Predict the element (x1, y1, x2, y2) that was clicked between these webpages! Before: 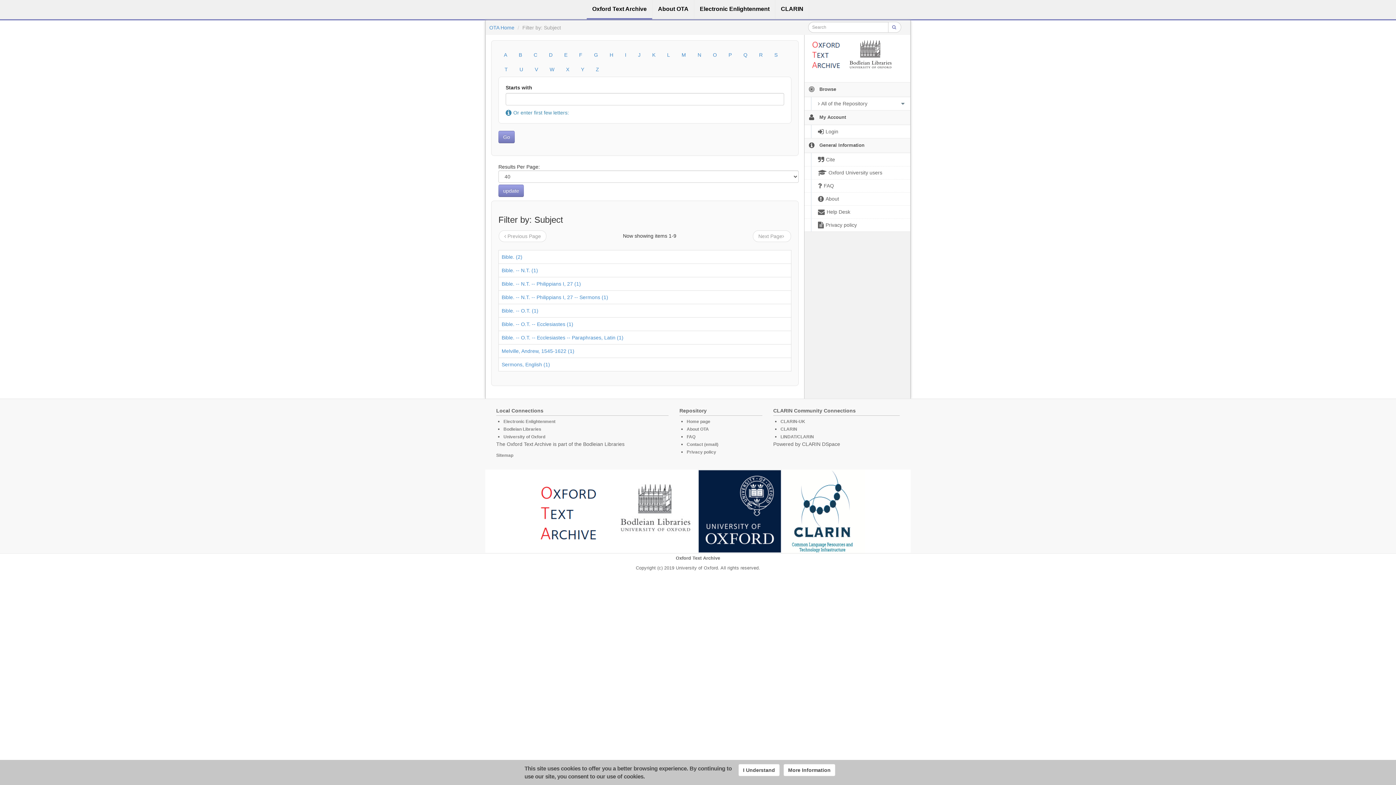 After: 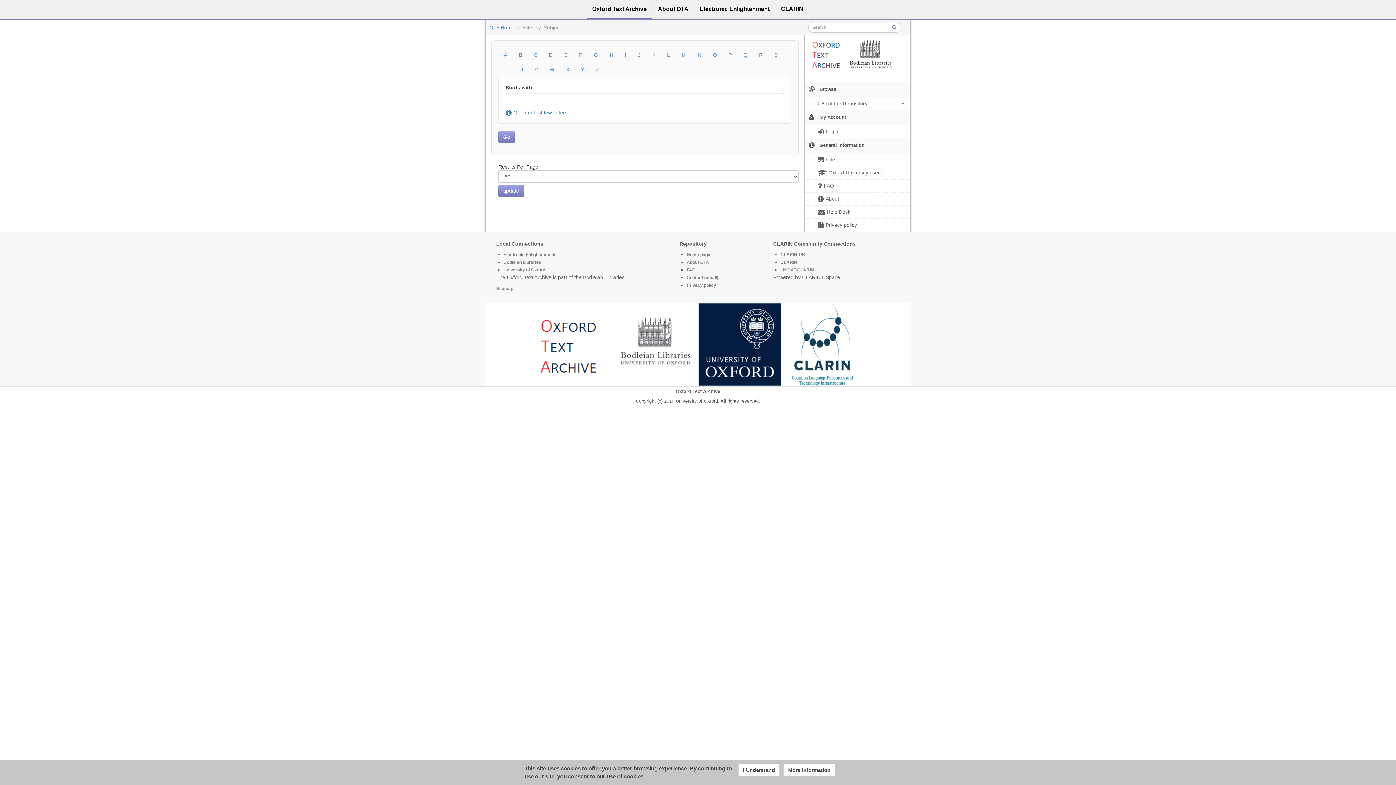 Action: label: C bbox: (528, 47, 542, 62)